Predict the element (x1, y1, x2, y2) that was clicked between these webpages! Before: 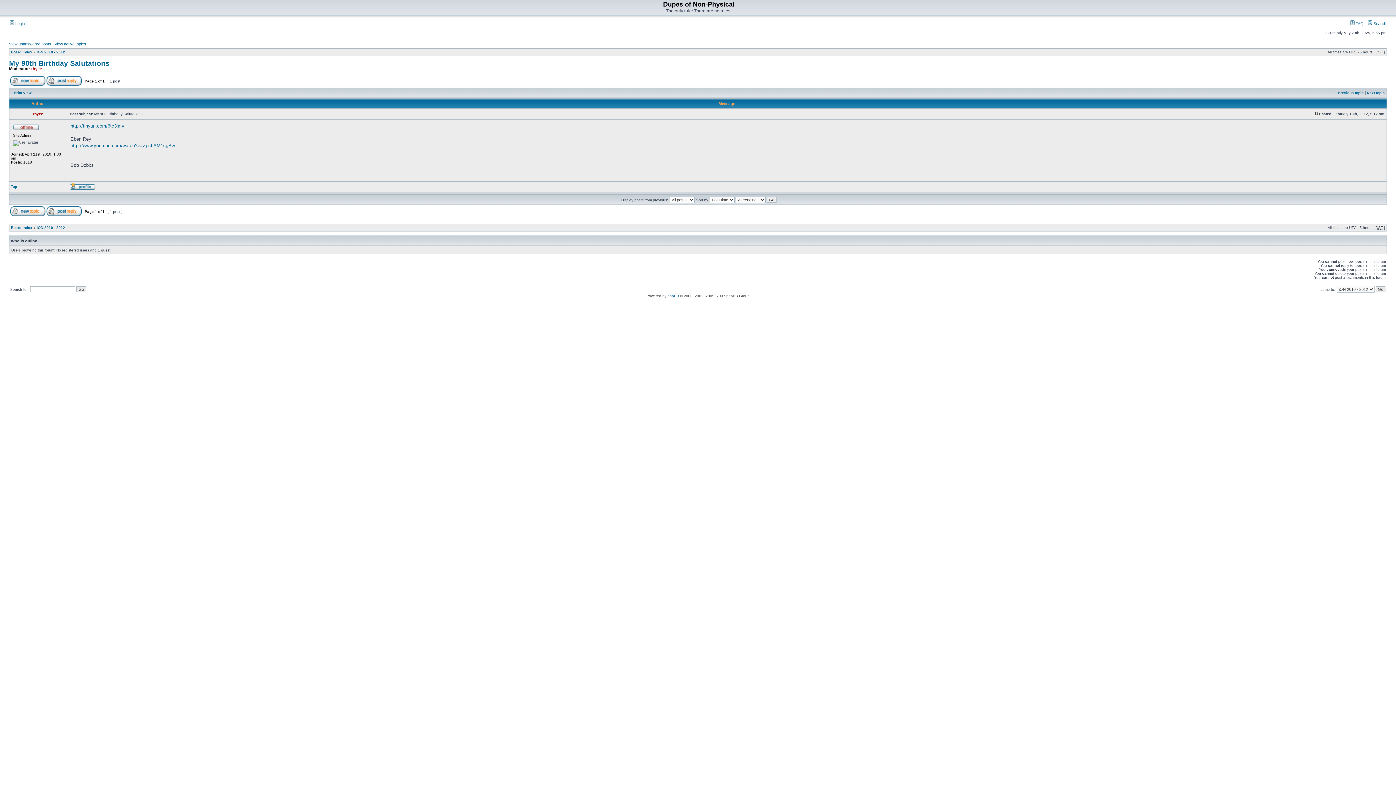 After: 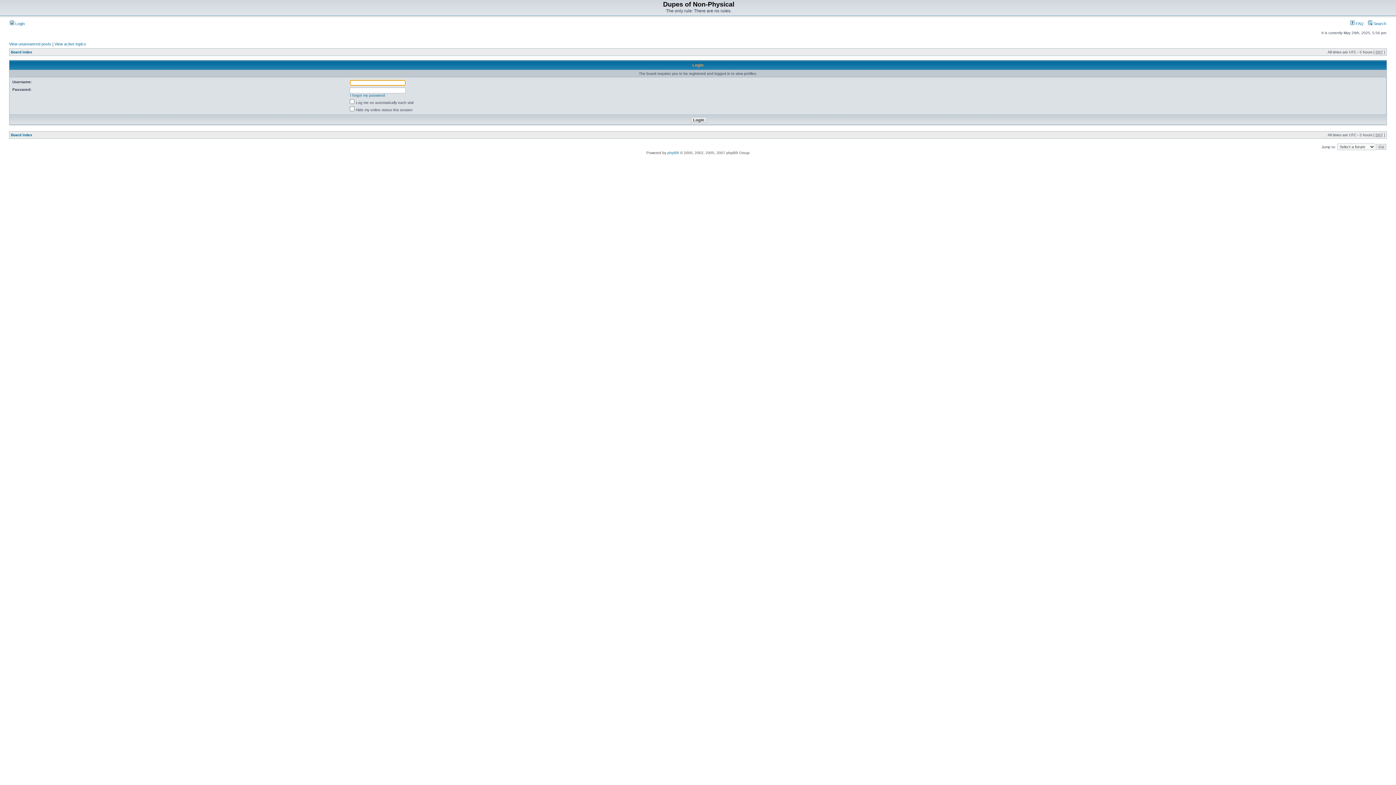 Action: bbox: (69, 186, 95, 190)